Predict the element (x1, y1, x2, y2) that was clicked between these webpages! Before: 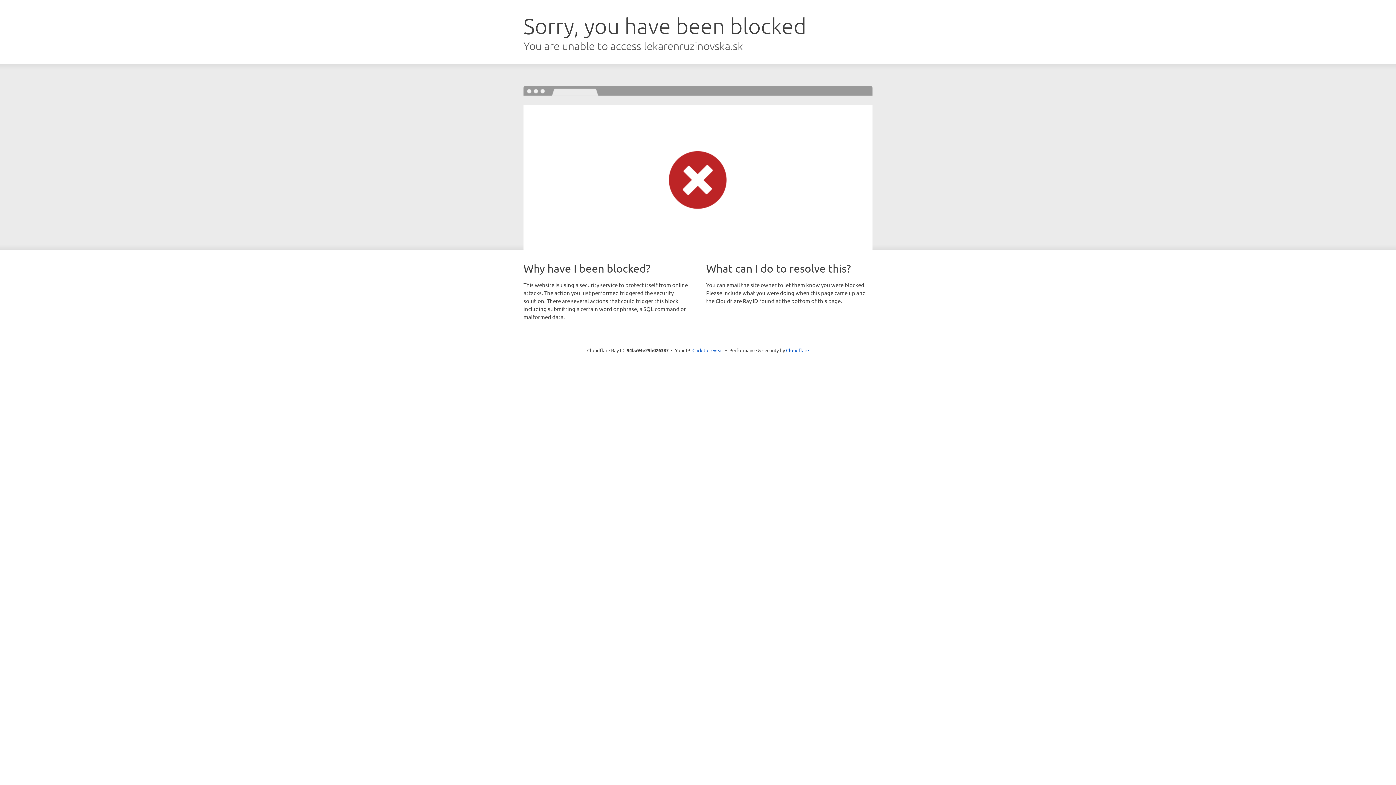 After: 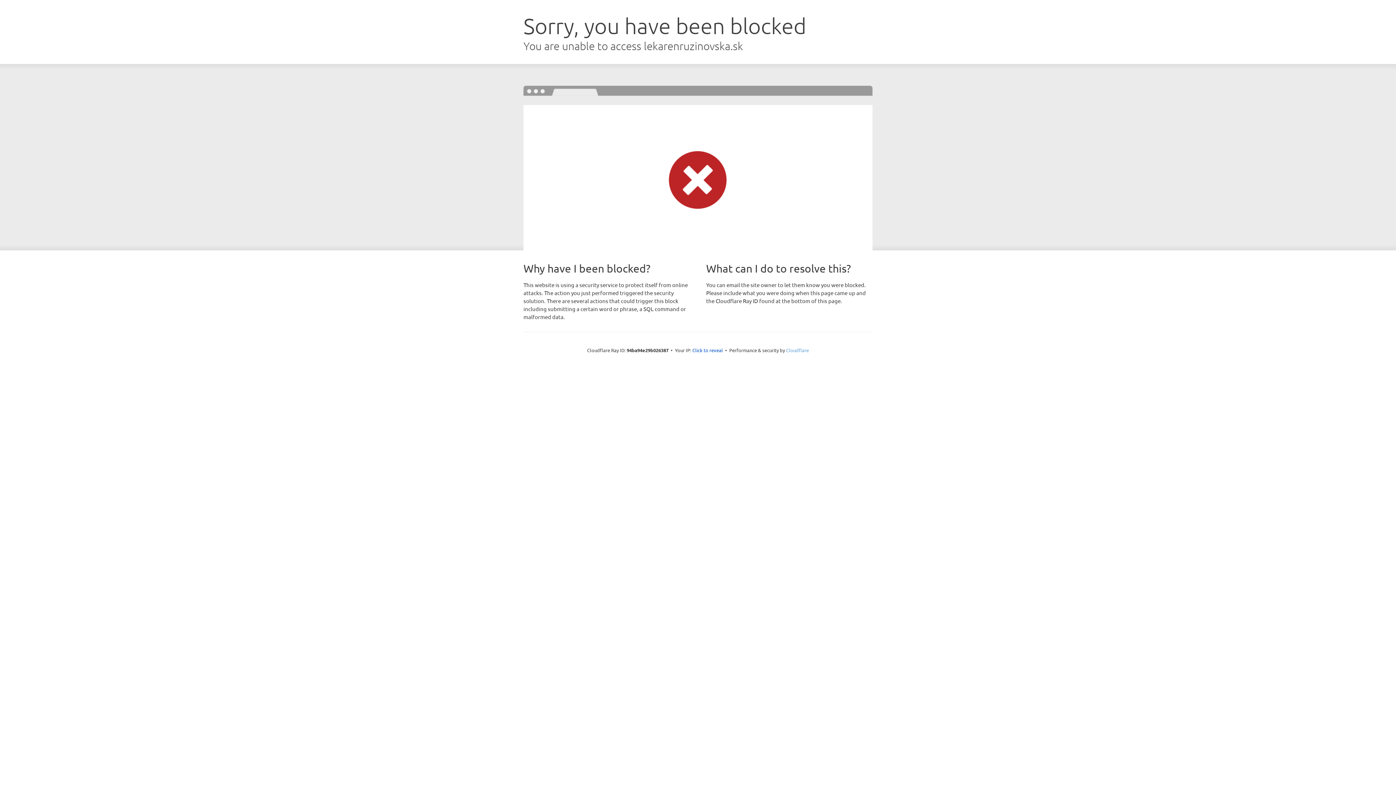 Action: label: Cloudflare bbox: (786, 347, 809, 353)